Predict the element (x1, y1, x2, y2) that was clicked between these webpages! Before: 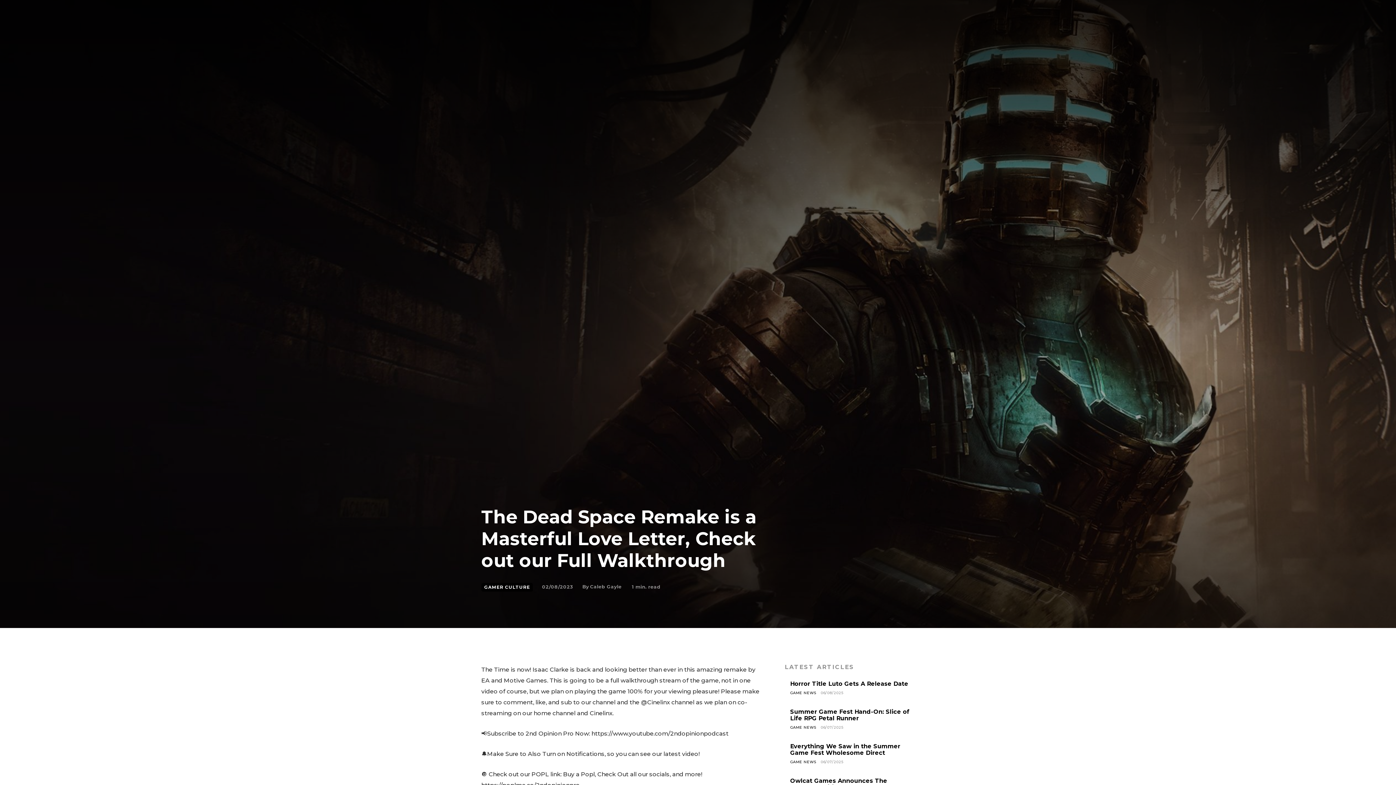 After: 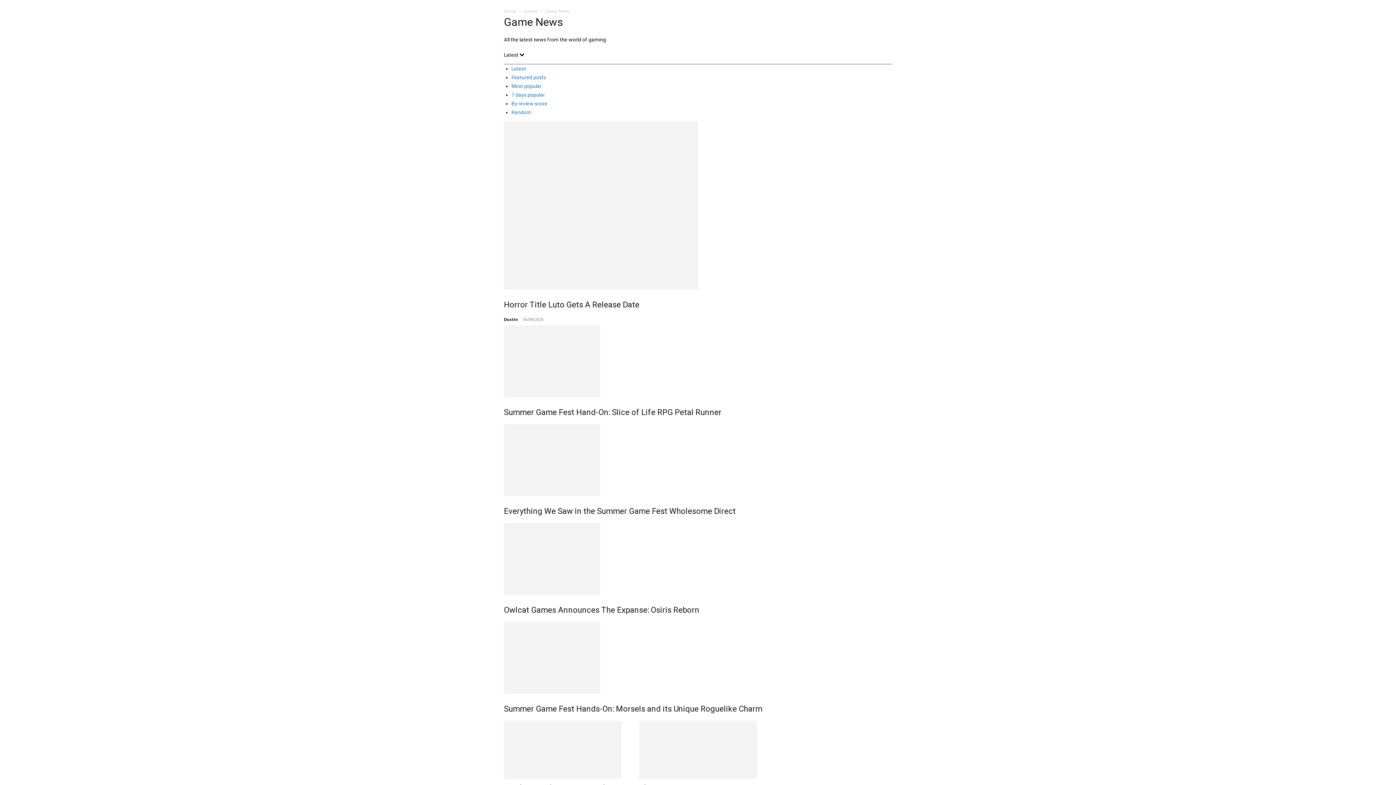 Action: label: GAME NEWS bbox: (790, 759, 816, 764)